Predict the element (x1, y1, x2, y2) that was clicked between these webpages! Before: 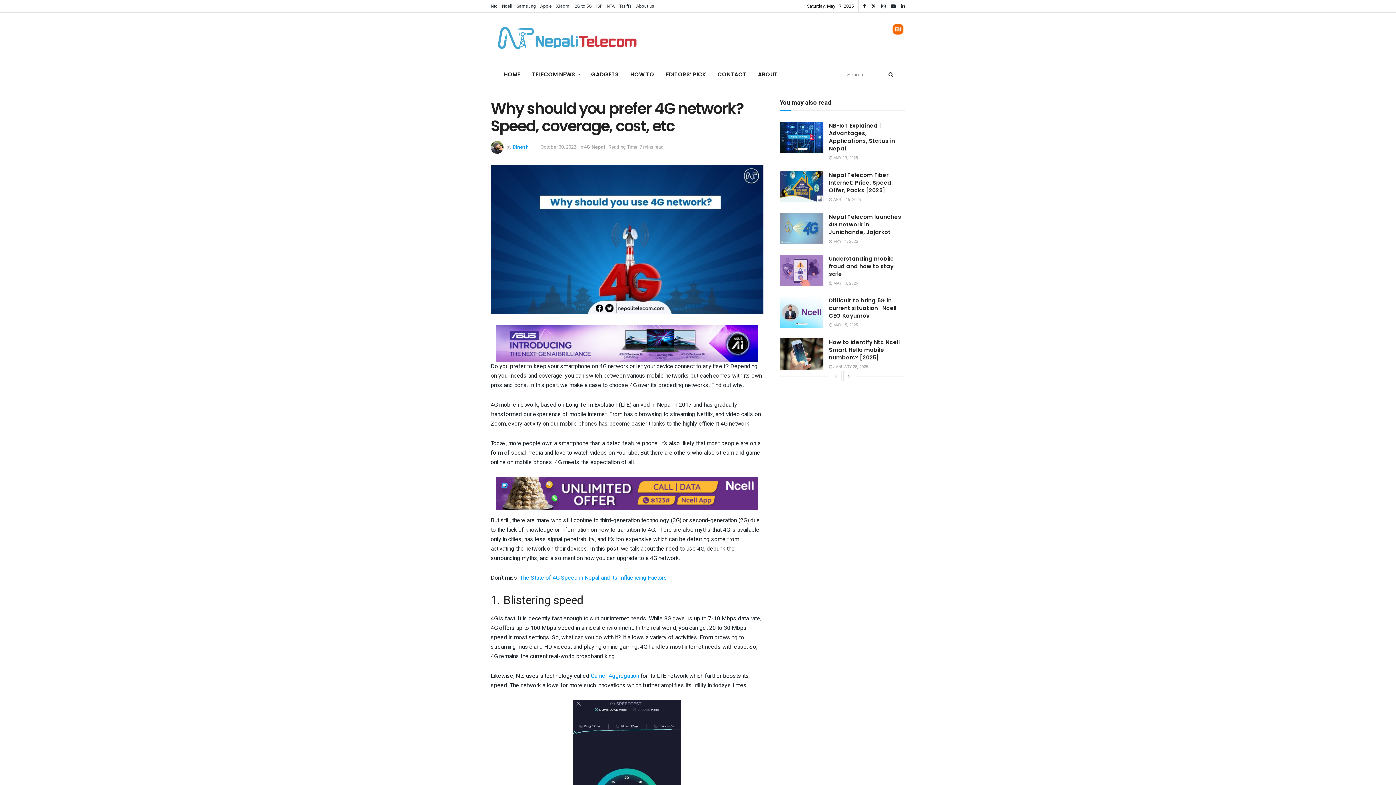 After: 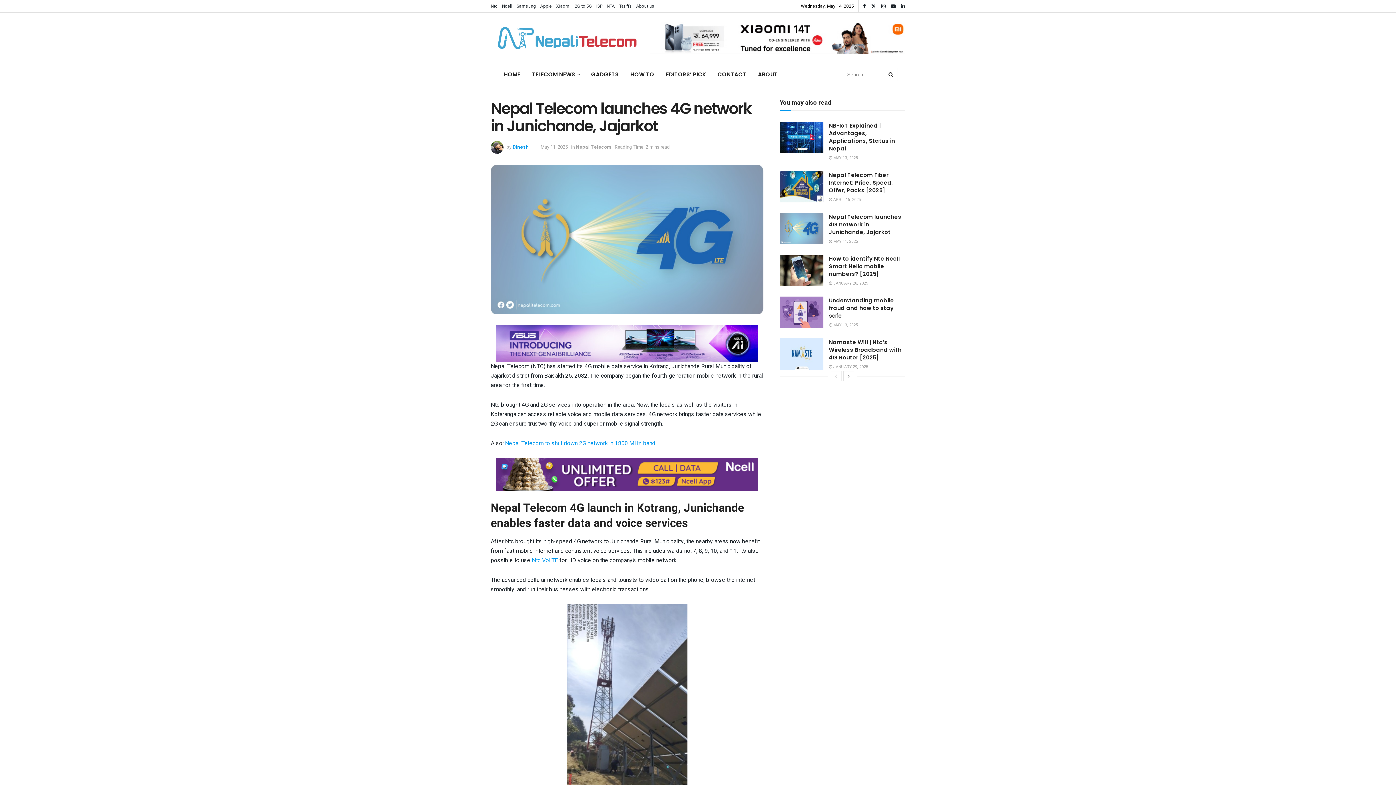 Action: bbox: (829, 238, 858, 244) label:  MAY 11, 2025